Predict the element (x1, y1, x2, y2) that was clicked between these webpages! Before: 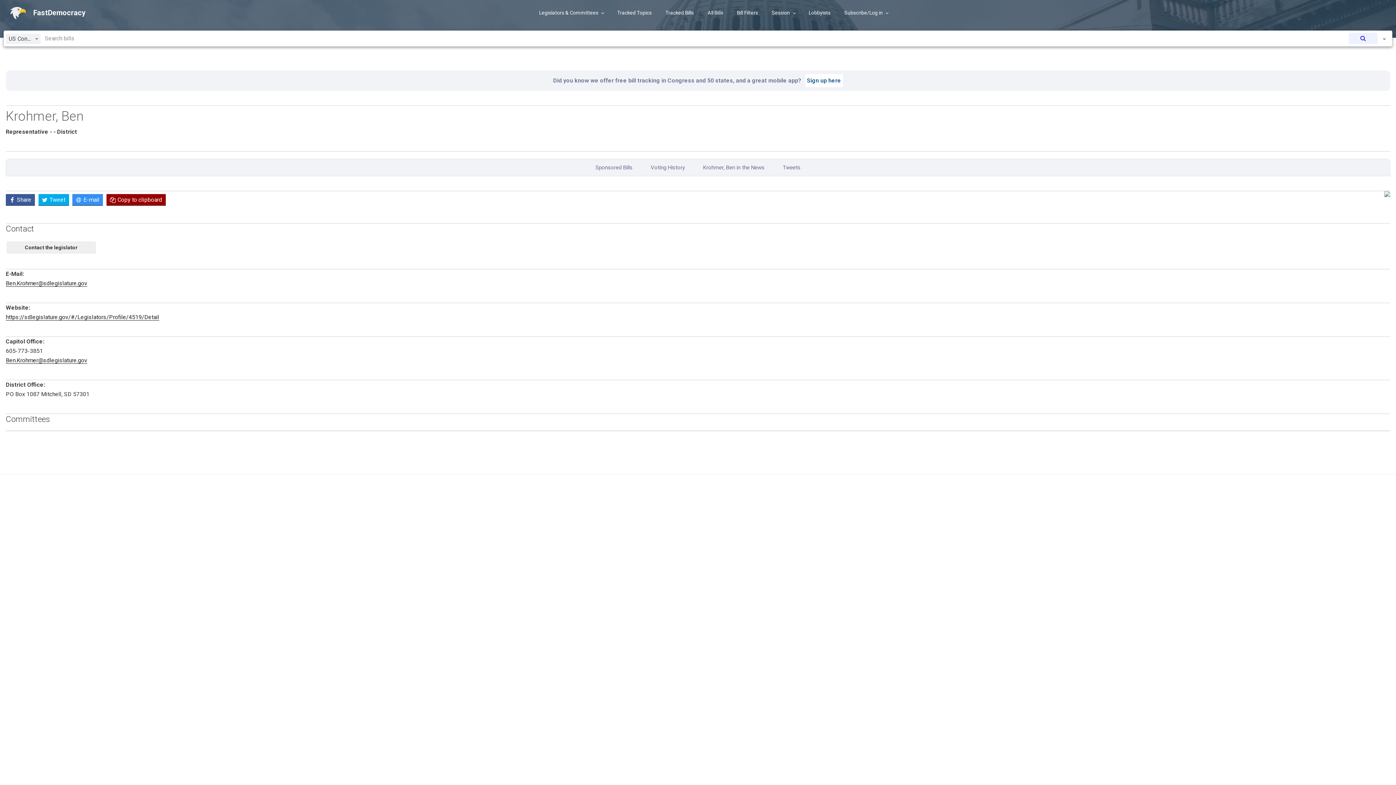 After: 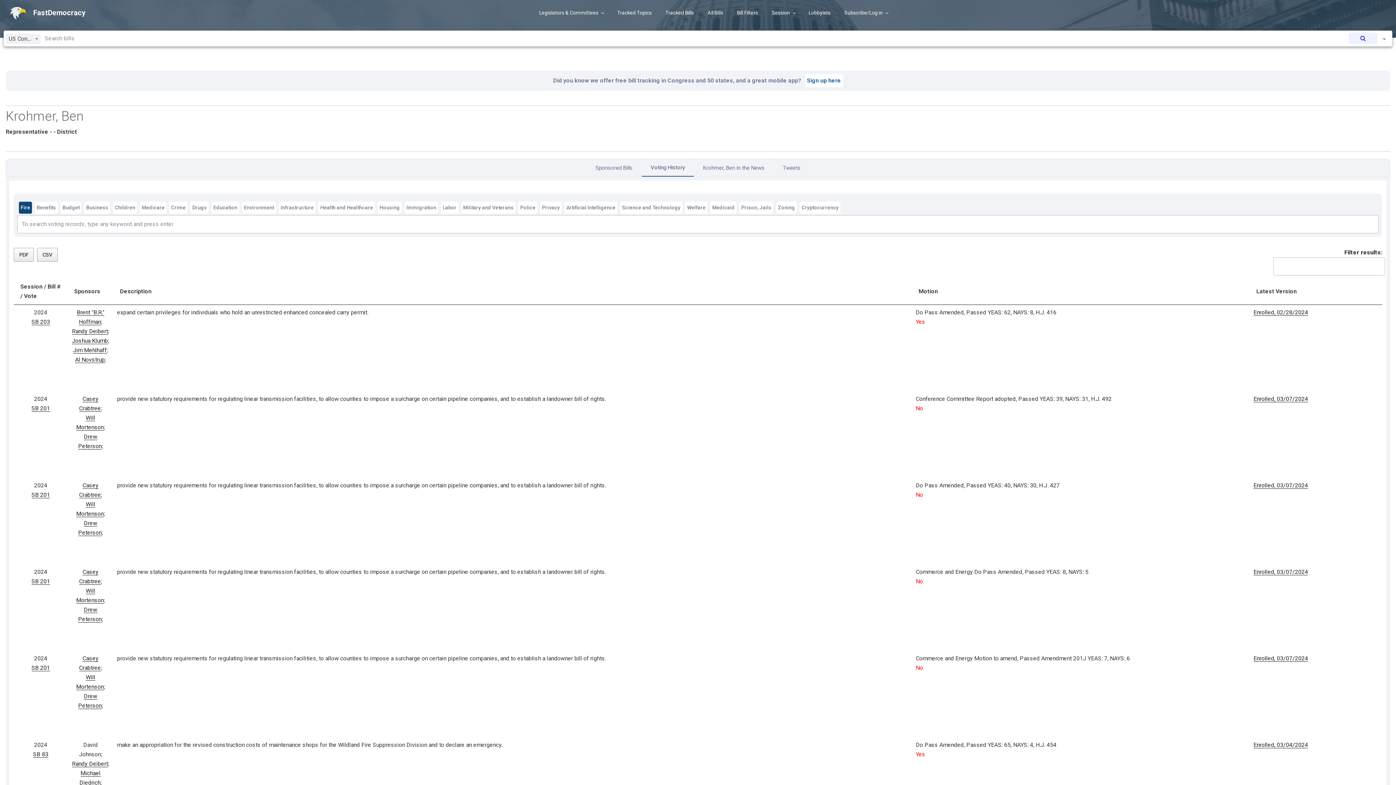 Action: bbox: (641, 159, 694, 175) label: Voting History